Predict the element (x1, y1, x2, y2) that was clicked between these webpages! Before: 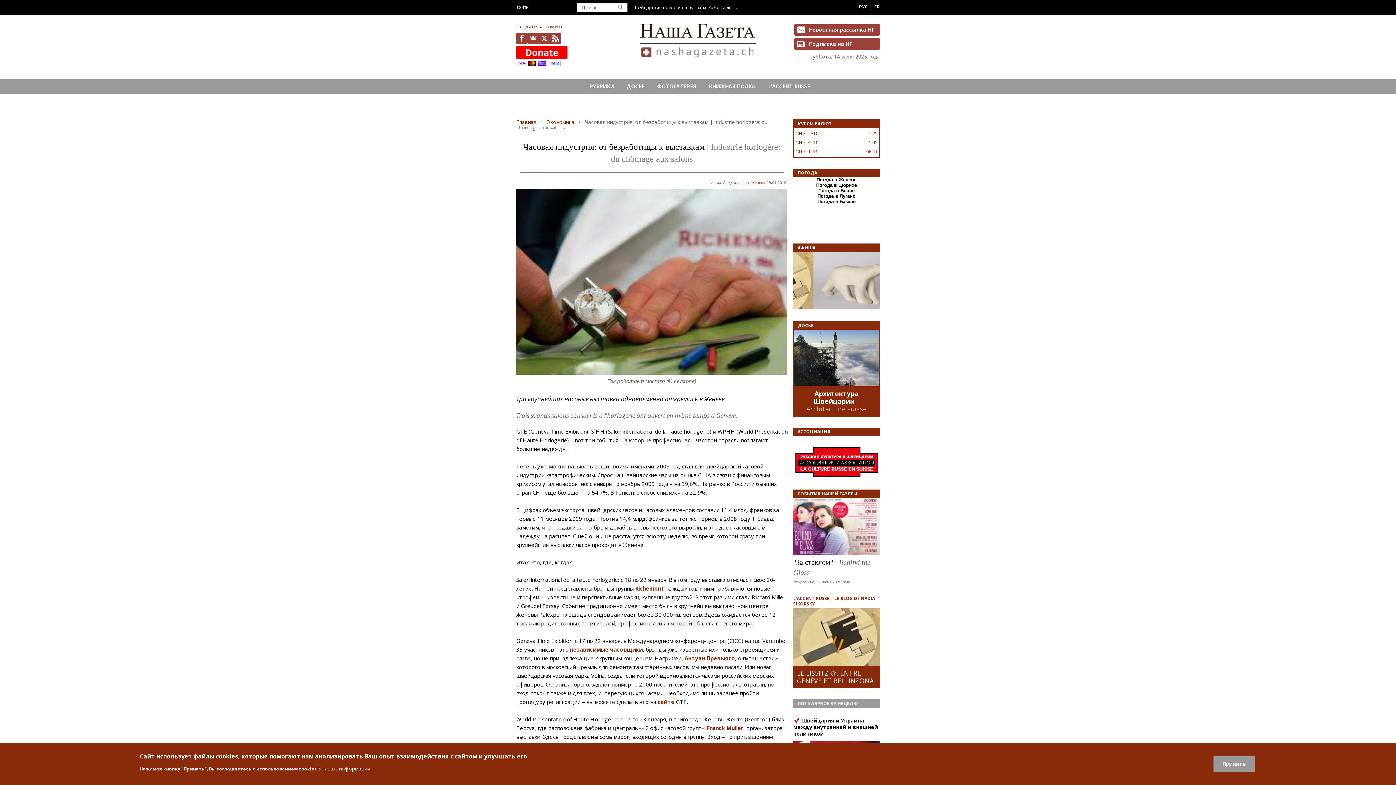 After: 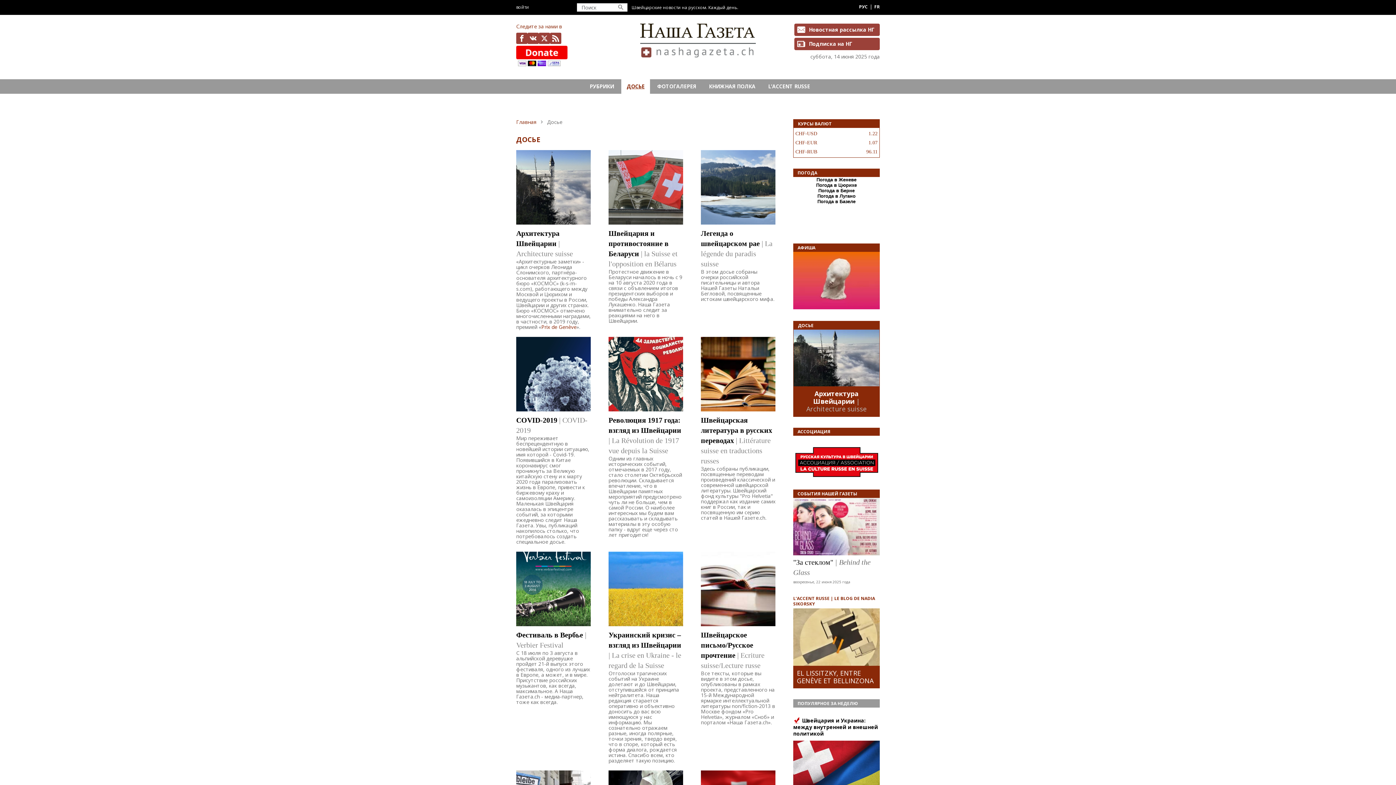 Action: label: ДОСЬЕ bbox: (621, 79, 650, 93)